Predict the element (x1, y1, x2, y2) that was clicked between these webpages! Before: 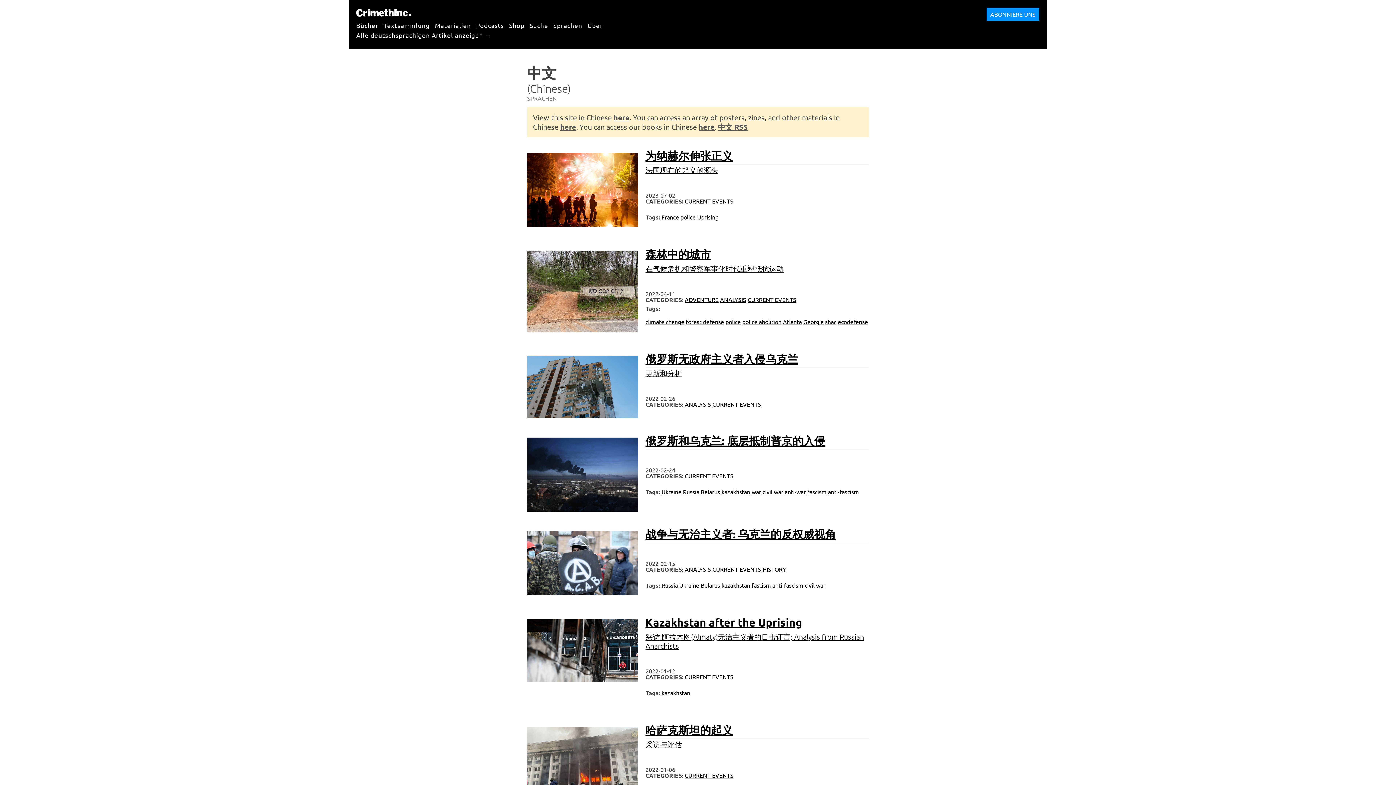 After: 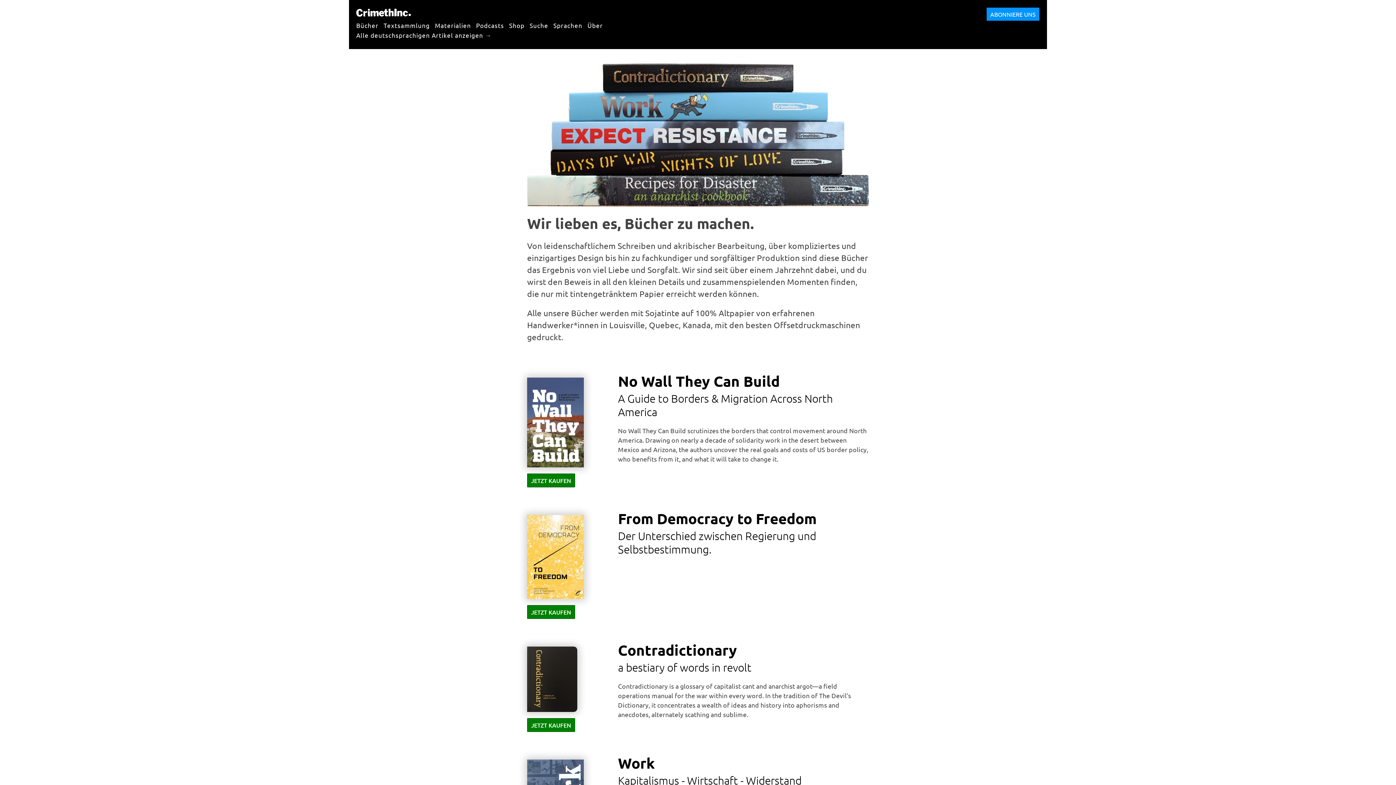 Action: label: Bücher bbox: (356, 17, 378, 32)